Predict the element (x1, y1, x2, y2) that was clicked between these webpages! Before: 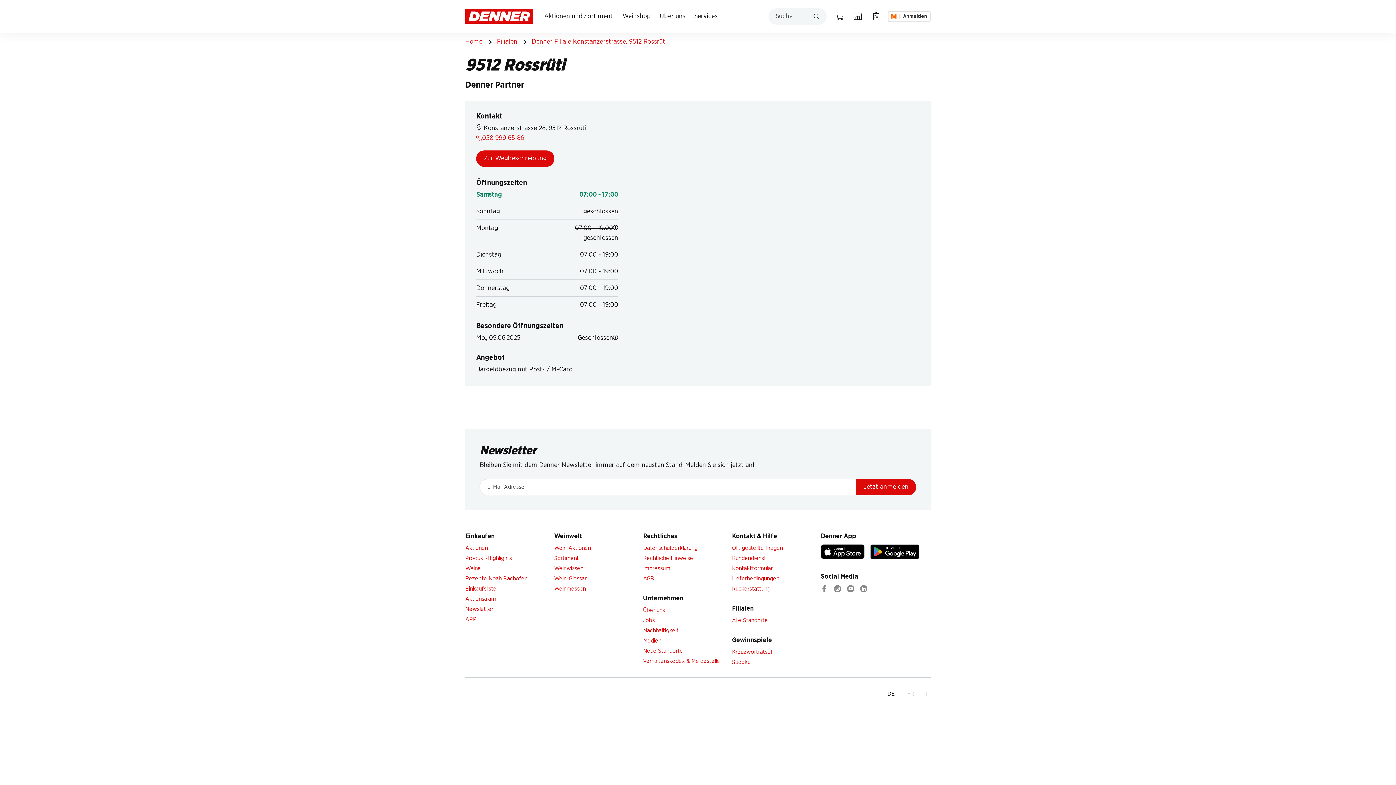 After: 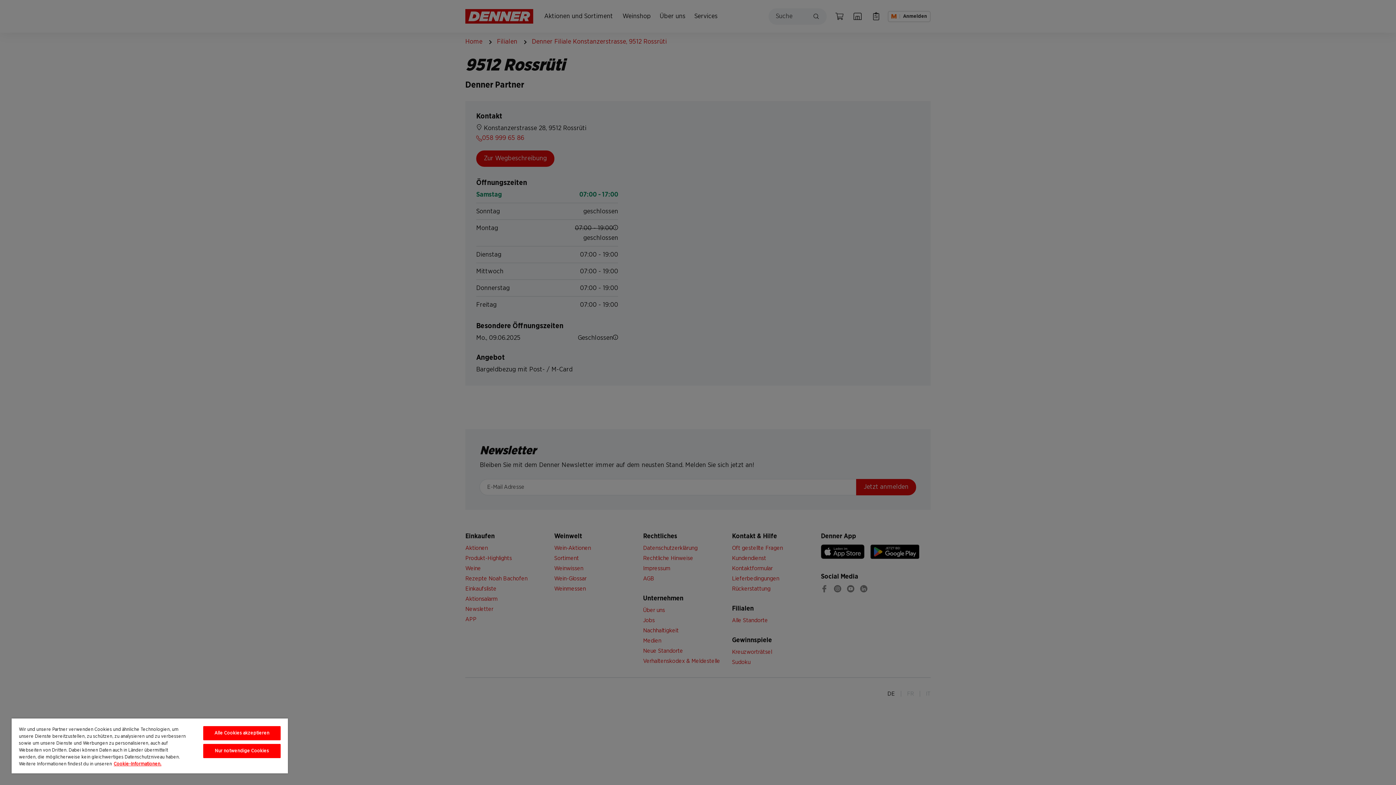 Action: label: Zur Wegbeschreibung bbox: (476, 150, 554, 166)